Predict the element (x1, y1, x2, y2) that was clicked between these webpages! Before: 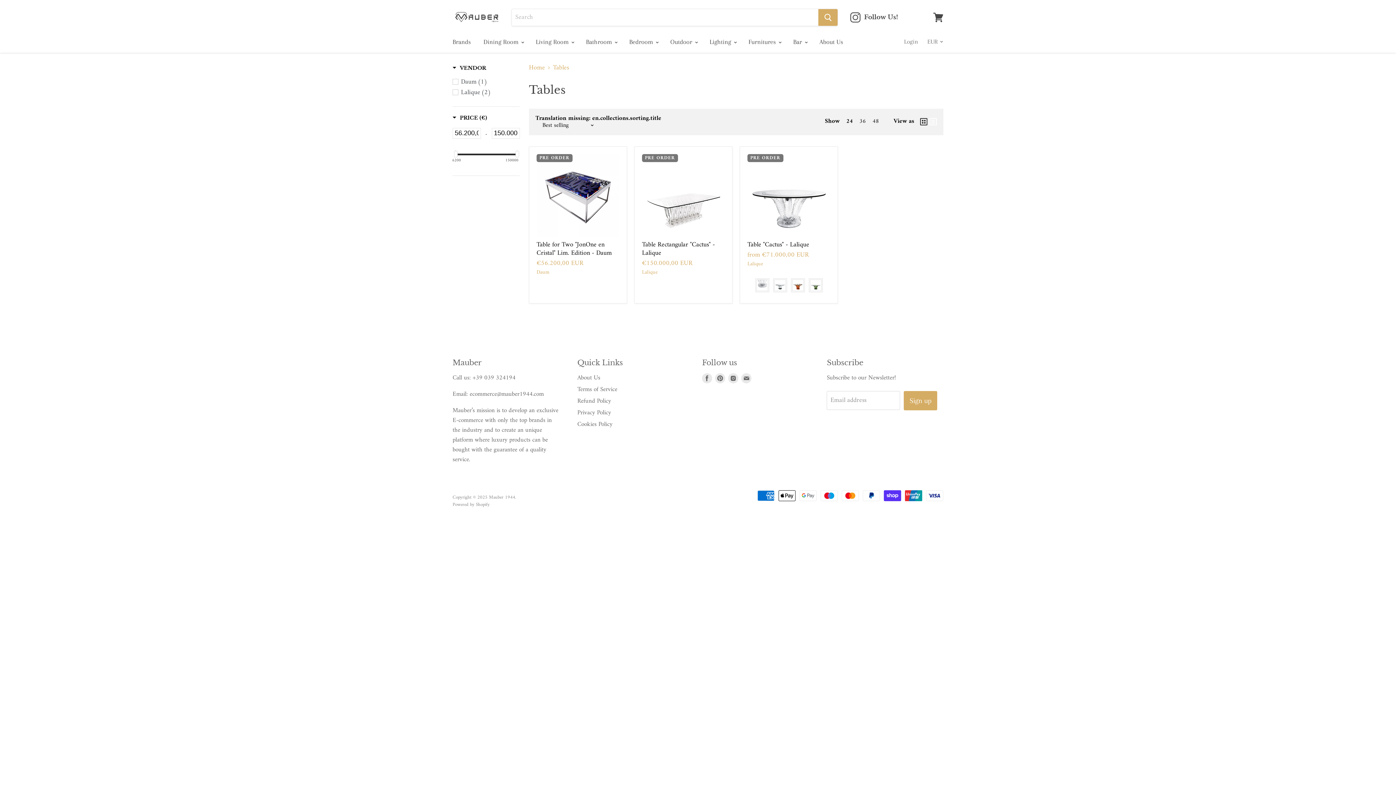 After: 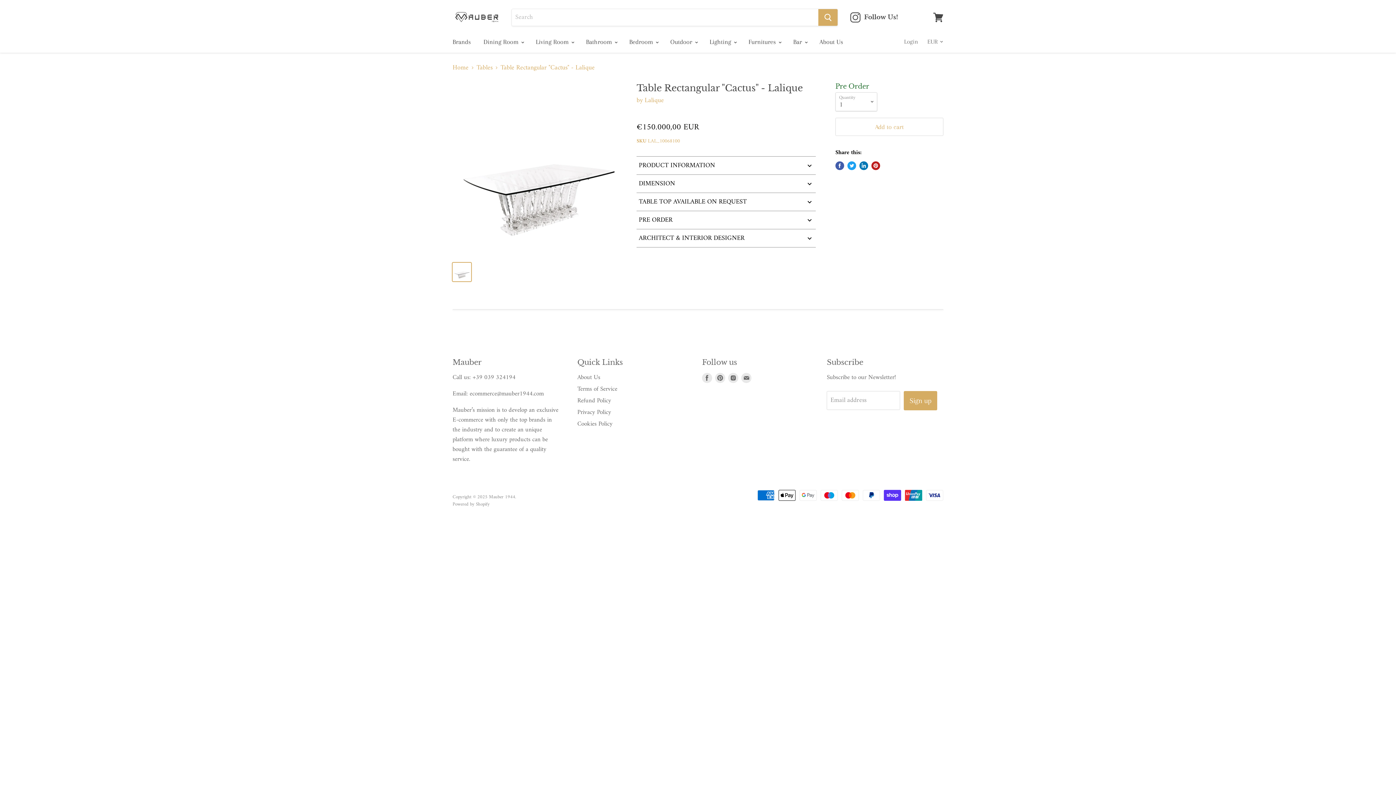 Action: bbox: (642, 154, 725, 237)